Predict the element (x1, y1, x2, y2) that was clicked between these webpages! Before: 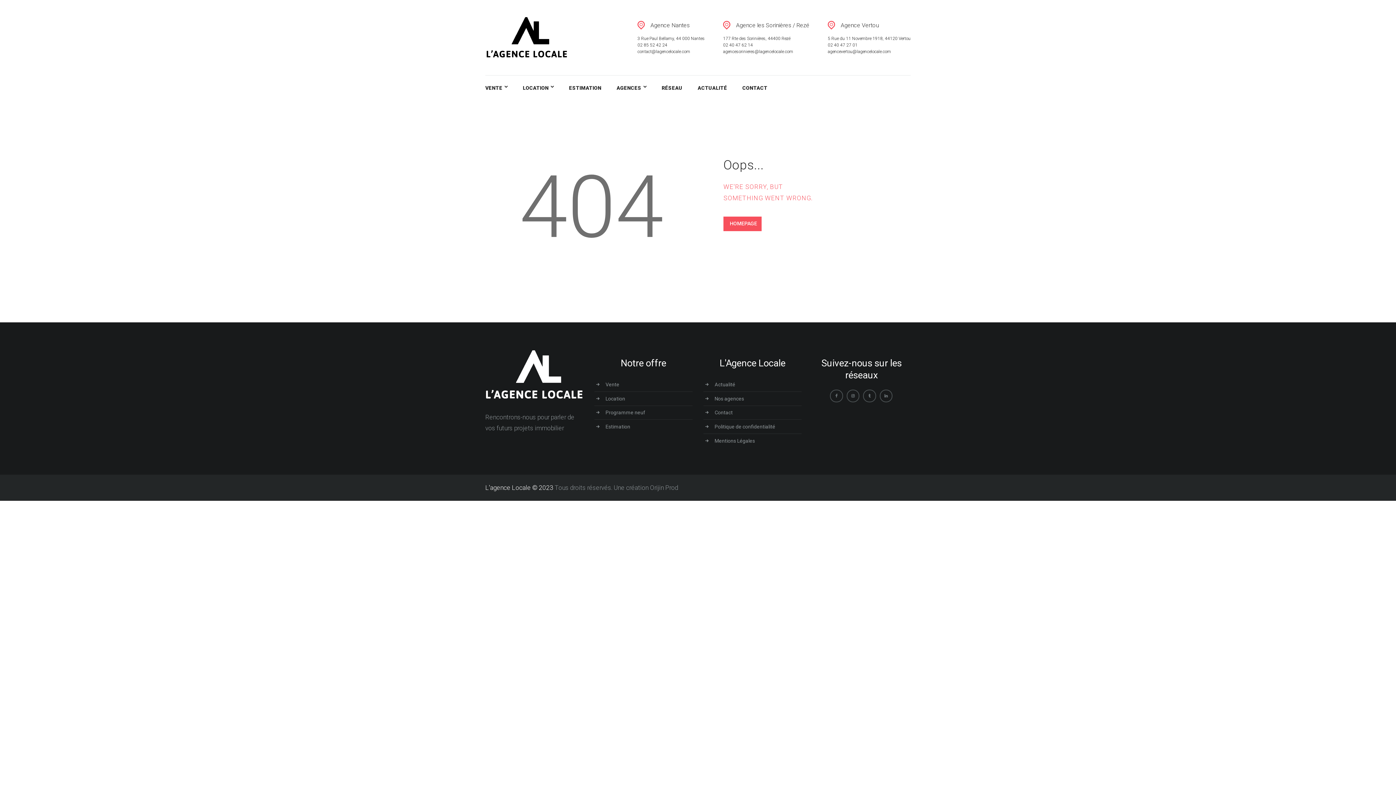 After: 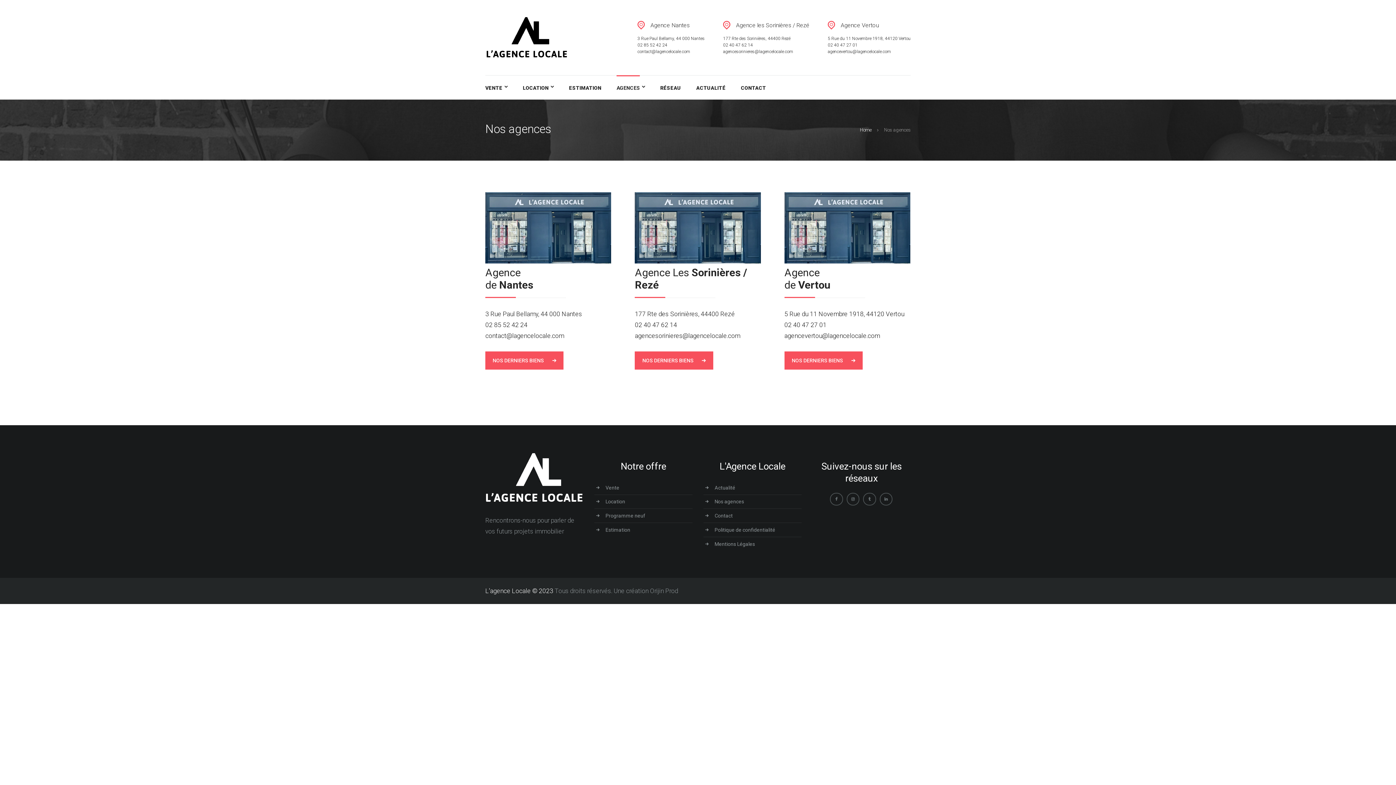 Action: bbox: (609, 75, 654, 99) label: AGENCES